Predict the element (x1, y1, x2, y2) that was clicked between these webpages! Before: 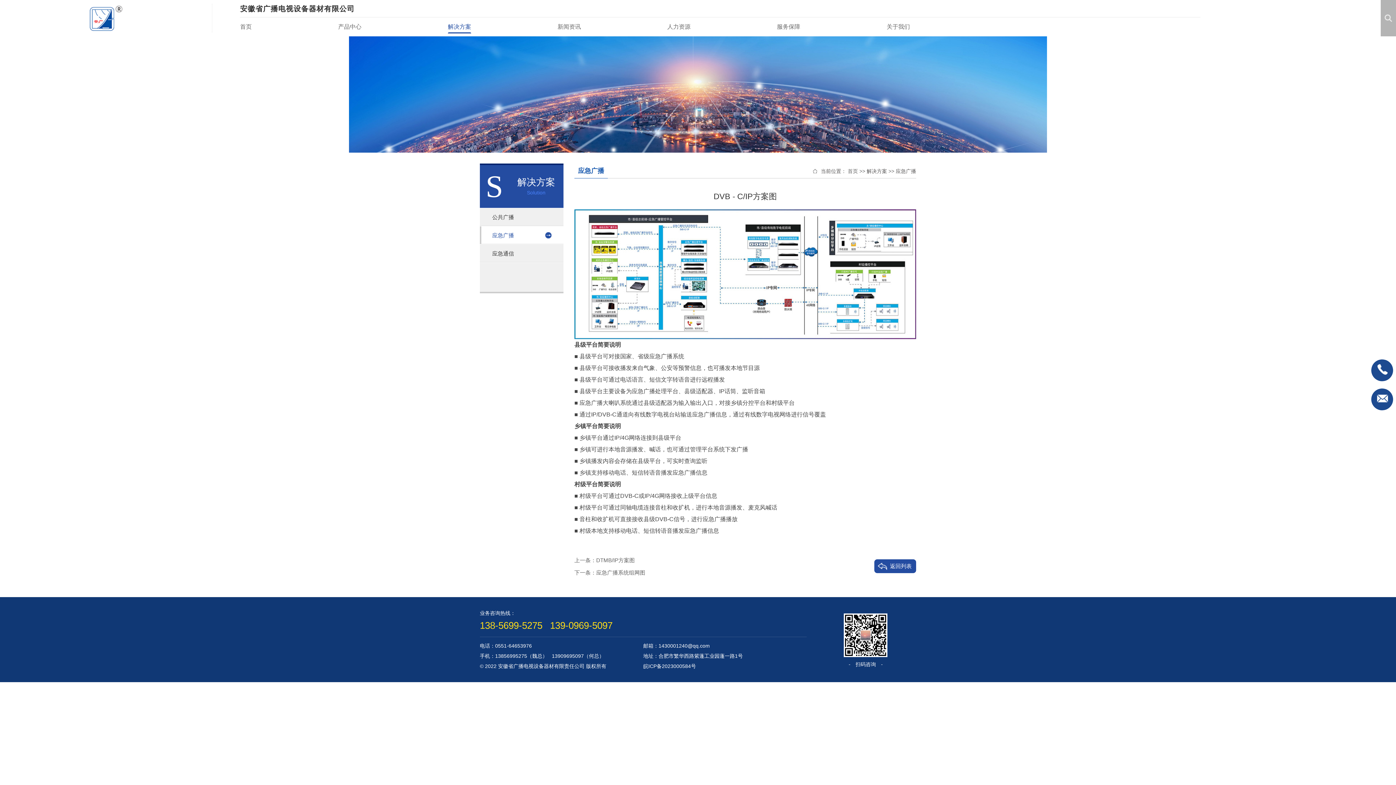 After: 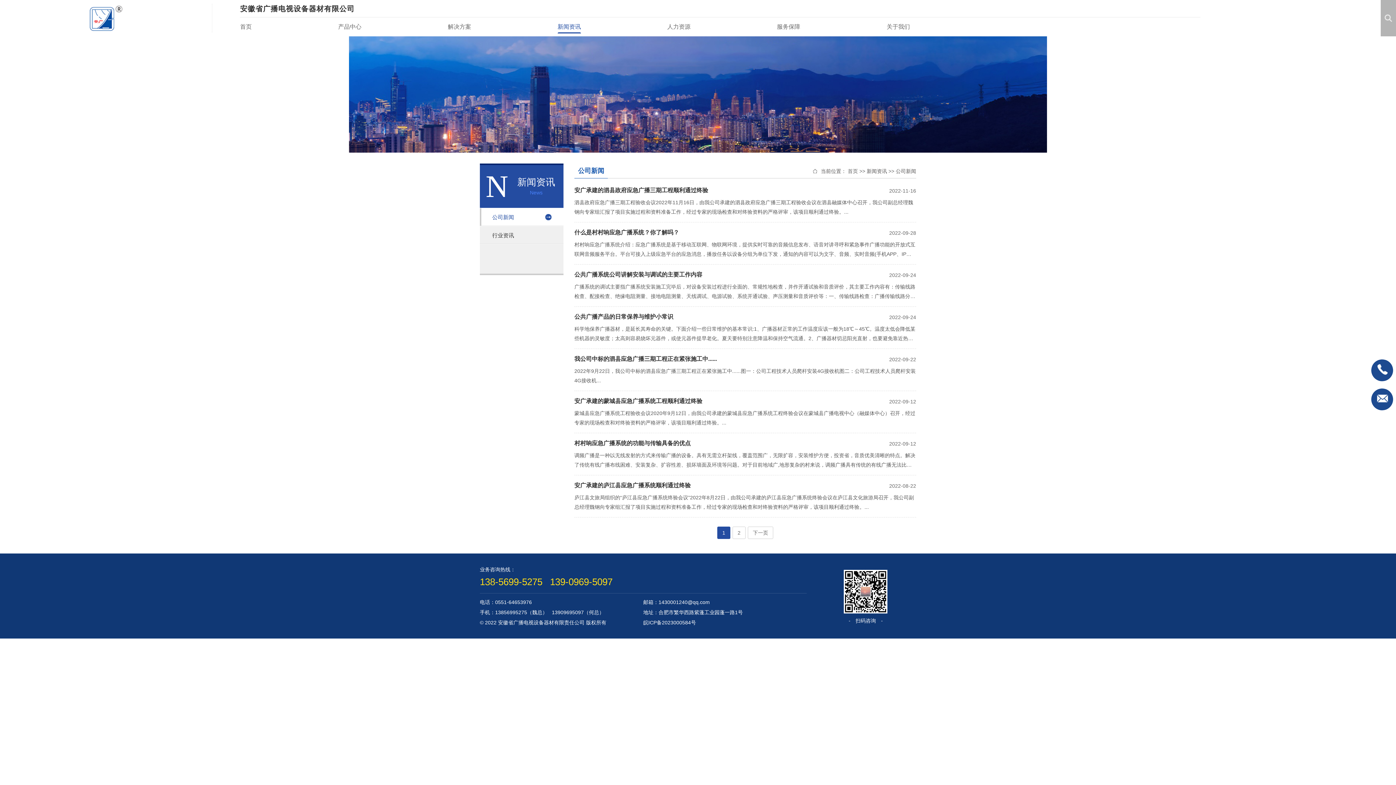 Action: label: 新闻资讯 bbox: (557, 17, 580, 36)